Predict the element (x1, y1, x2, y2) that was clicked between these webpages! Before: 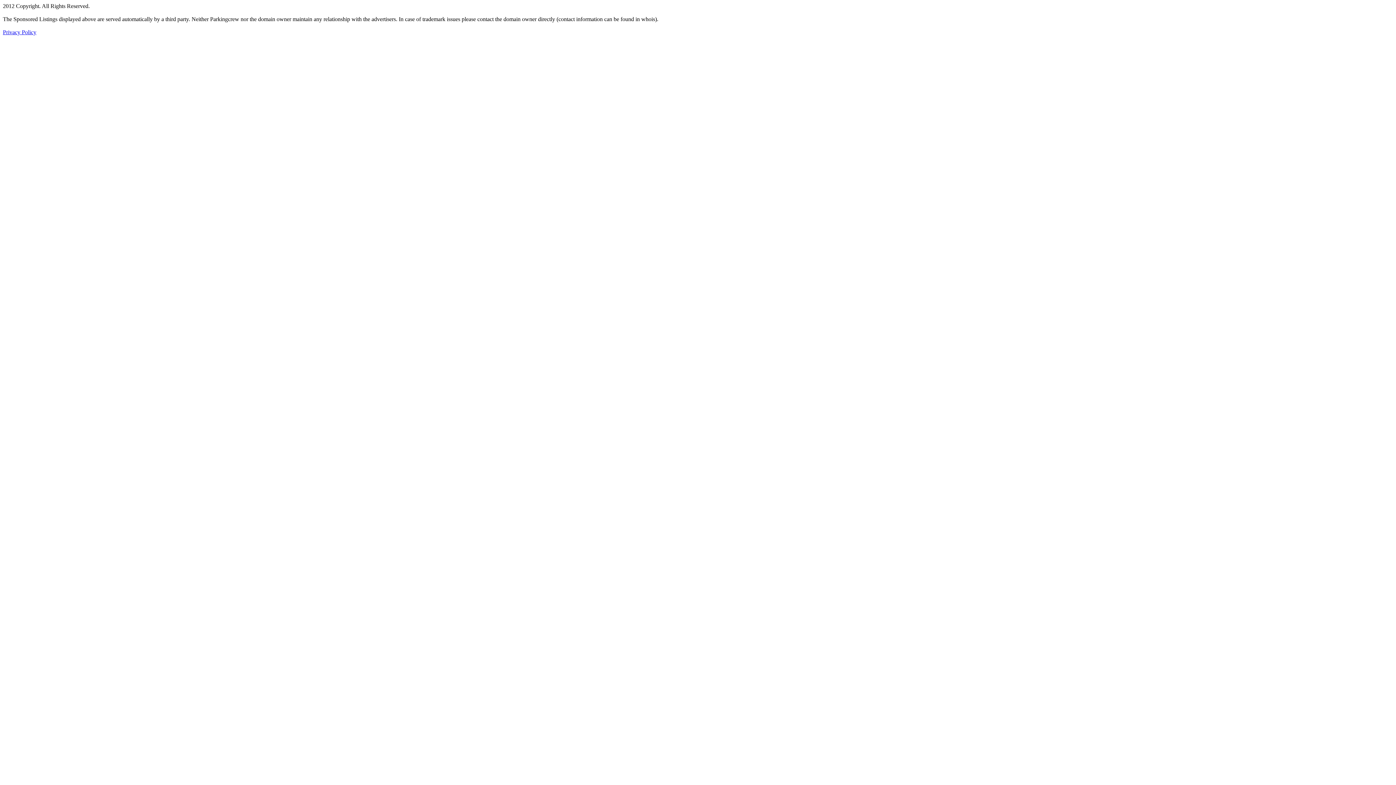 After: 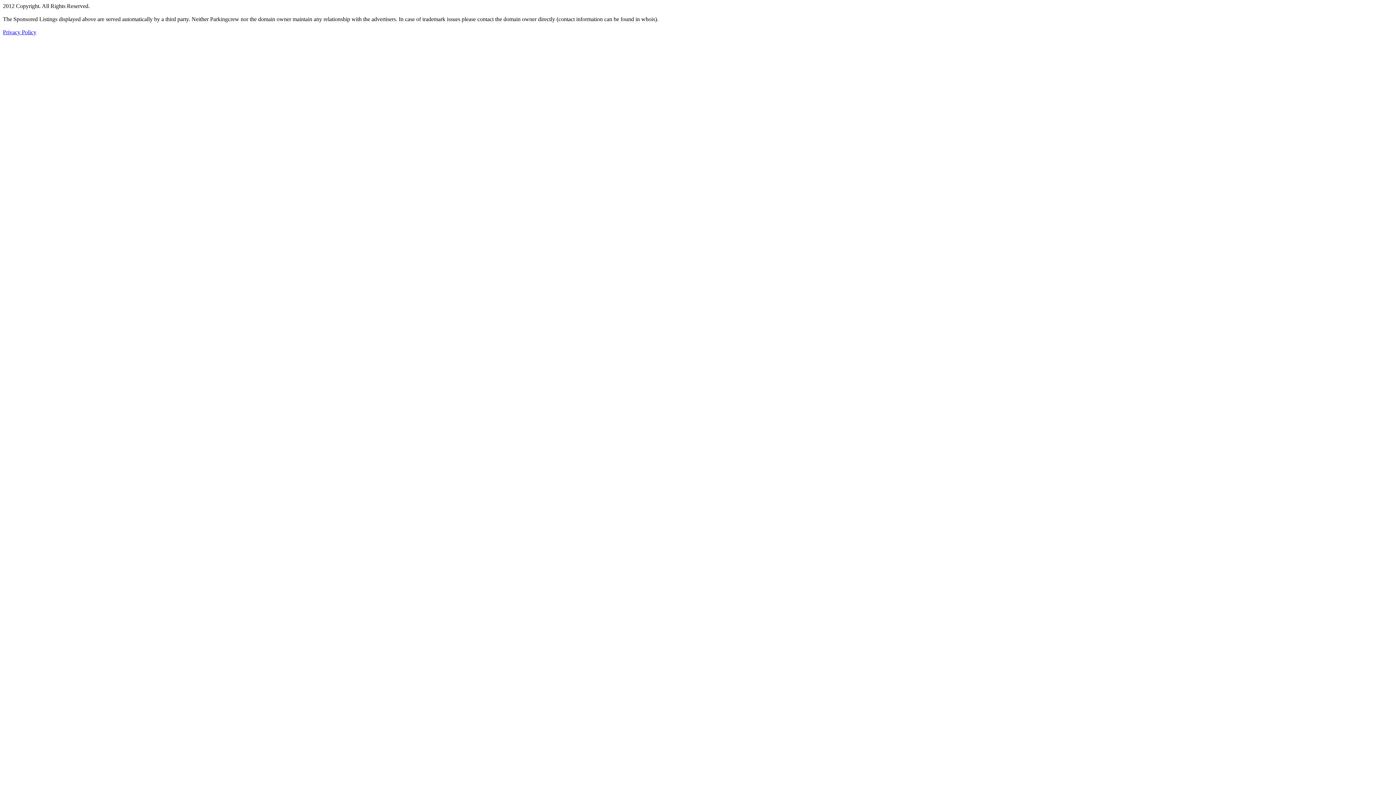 Action: bbox: (2, 29, 36, 35) label: Privacy Policy